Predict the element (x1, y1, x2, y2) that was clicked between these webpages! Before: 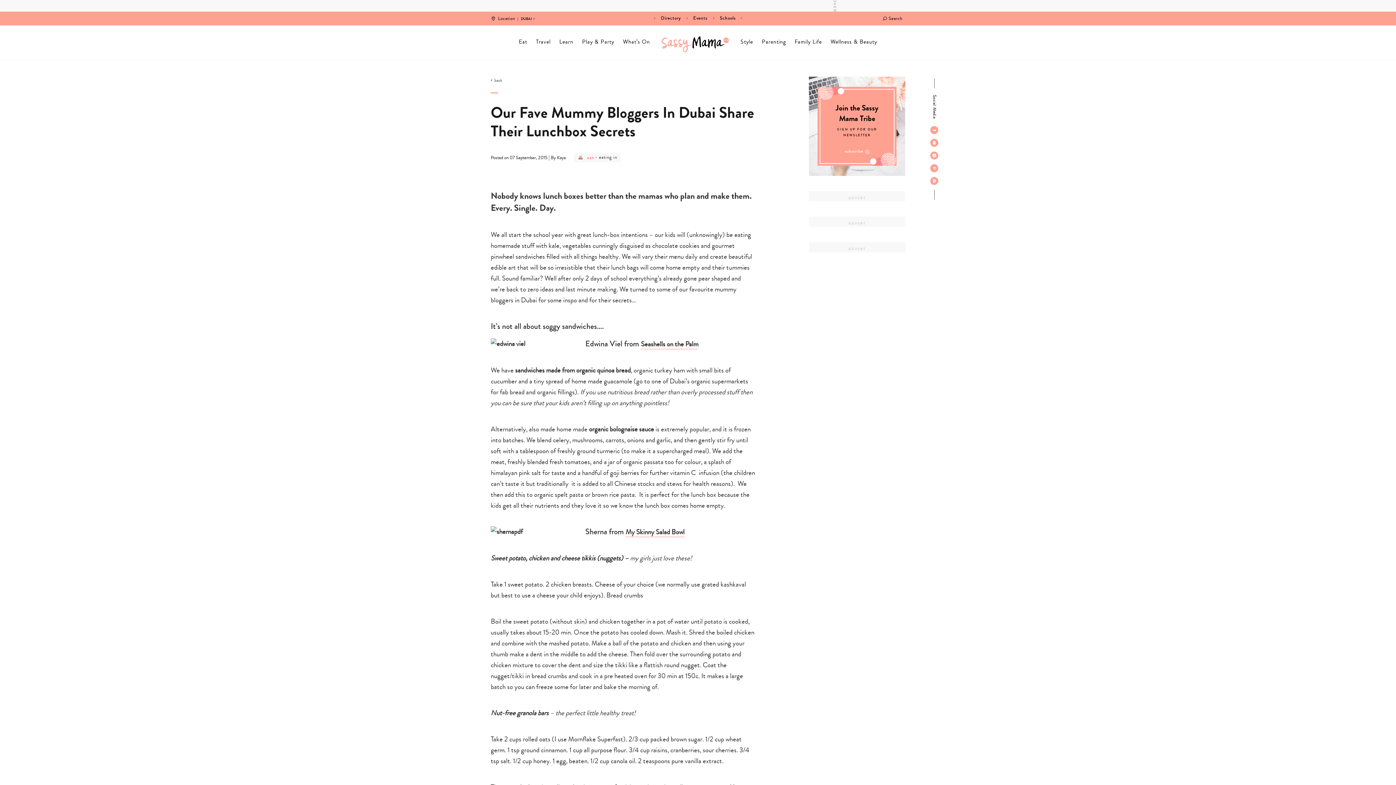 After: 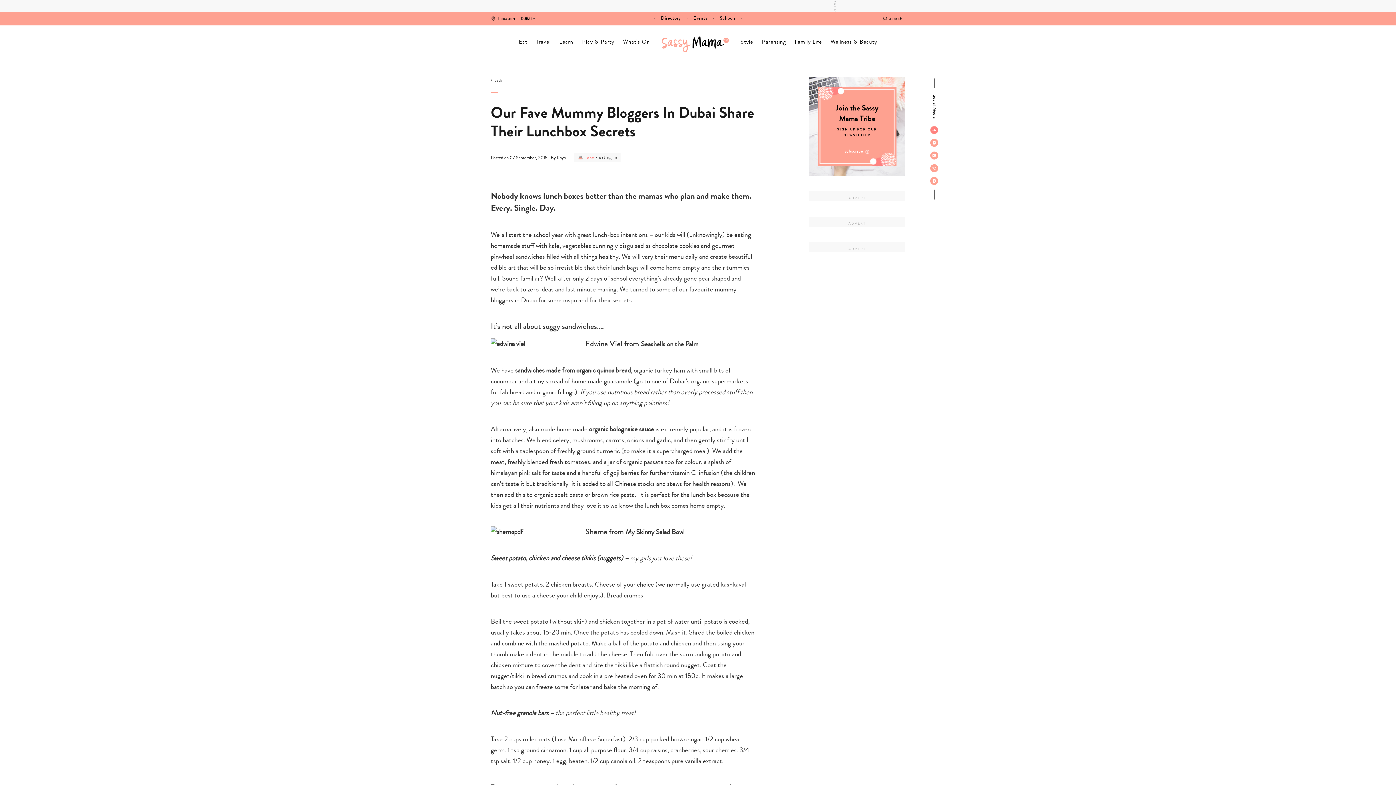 Action: bbox: (930, 126, 938, 133)